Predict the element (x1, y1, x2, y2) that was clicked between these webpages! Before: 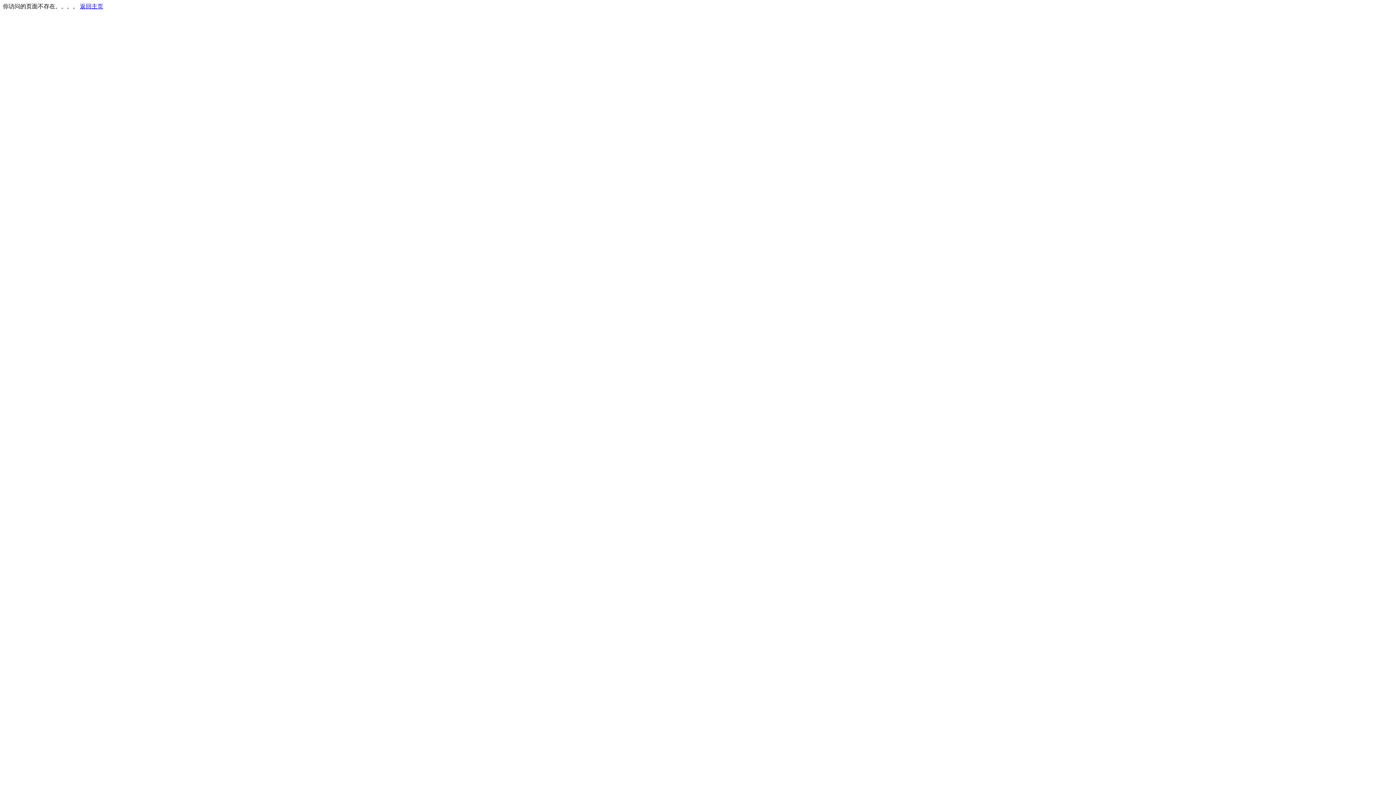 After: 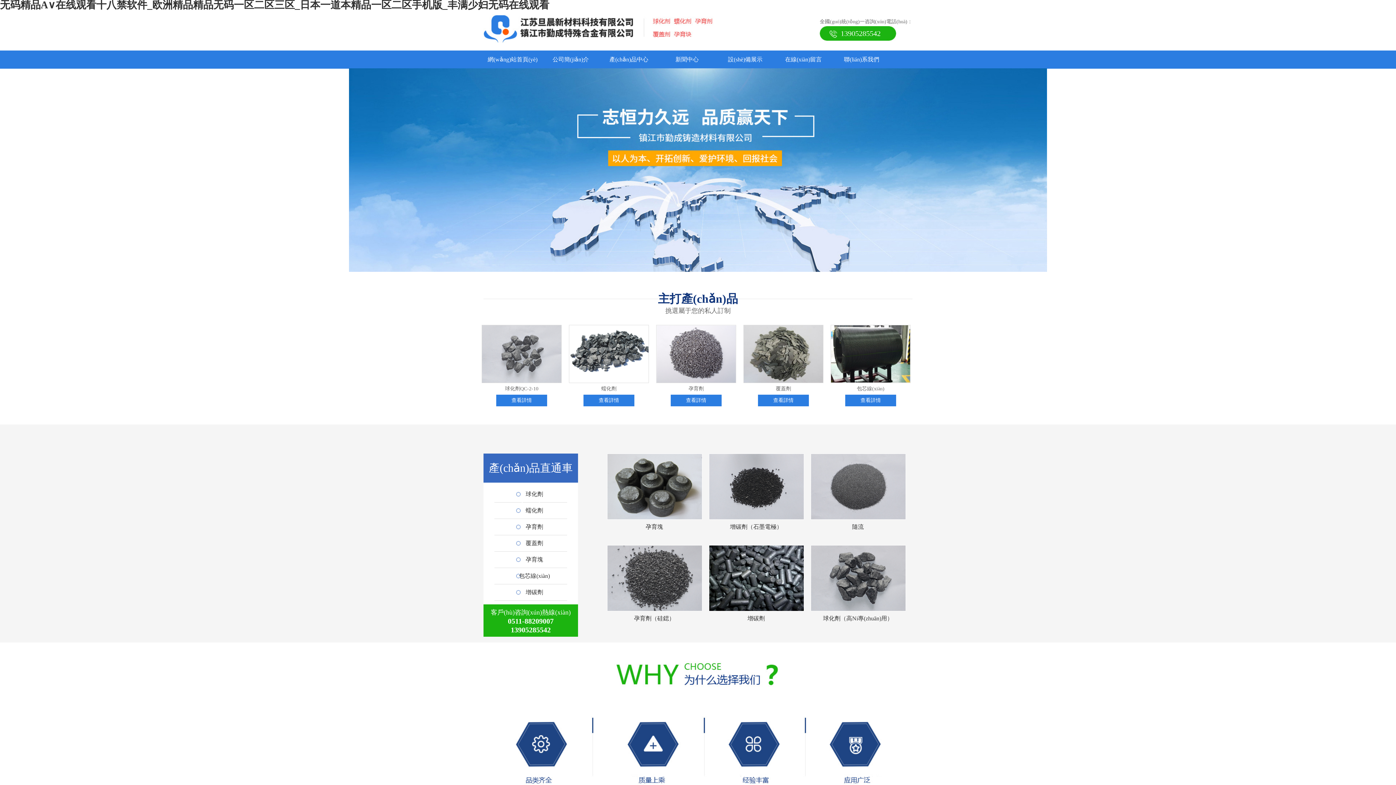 Action: label: 返回主页 bbox: (80, 3, 103, 9)